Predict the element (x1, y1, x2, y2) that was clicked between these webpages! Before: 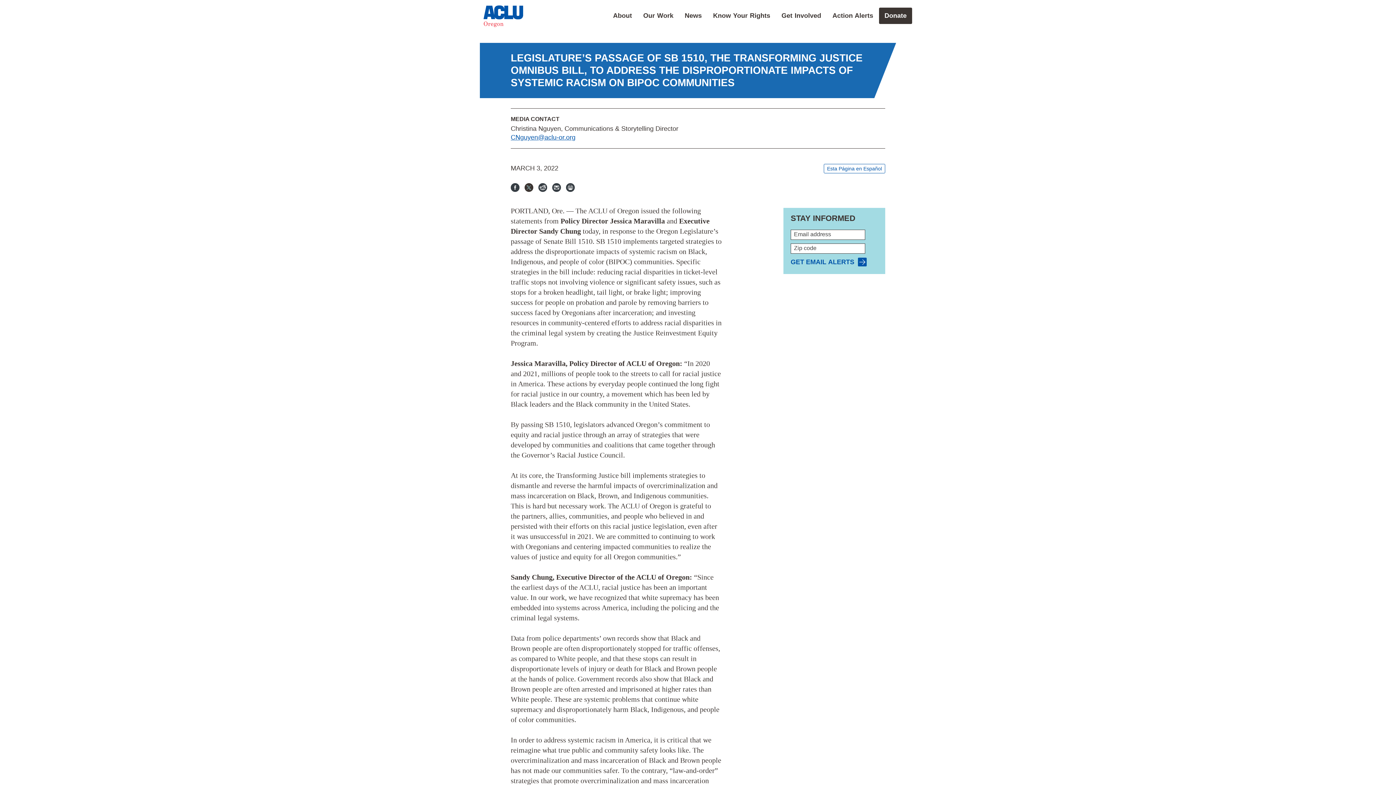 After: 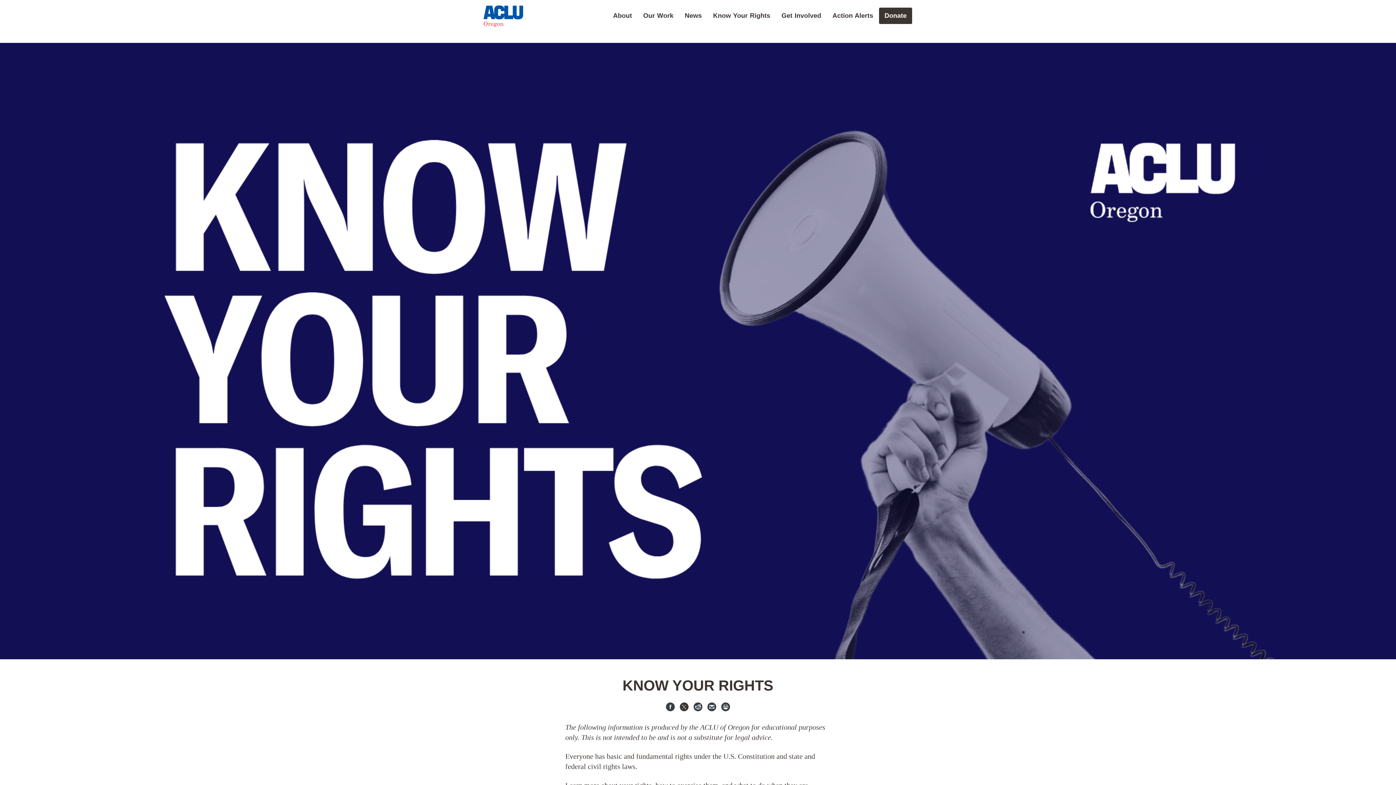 Action: label: Know Your Rights bbox: (707, 7, 775, 24)